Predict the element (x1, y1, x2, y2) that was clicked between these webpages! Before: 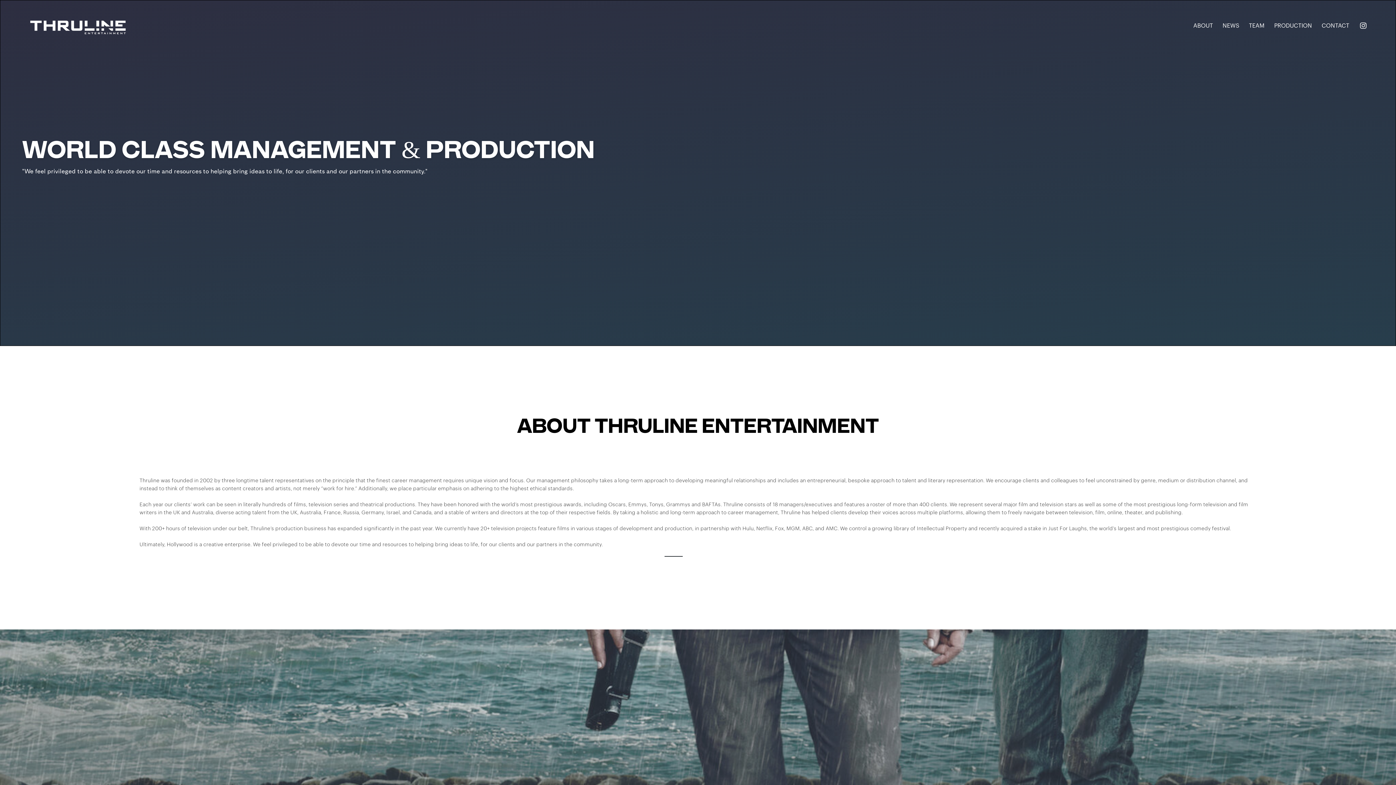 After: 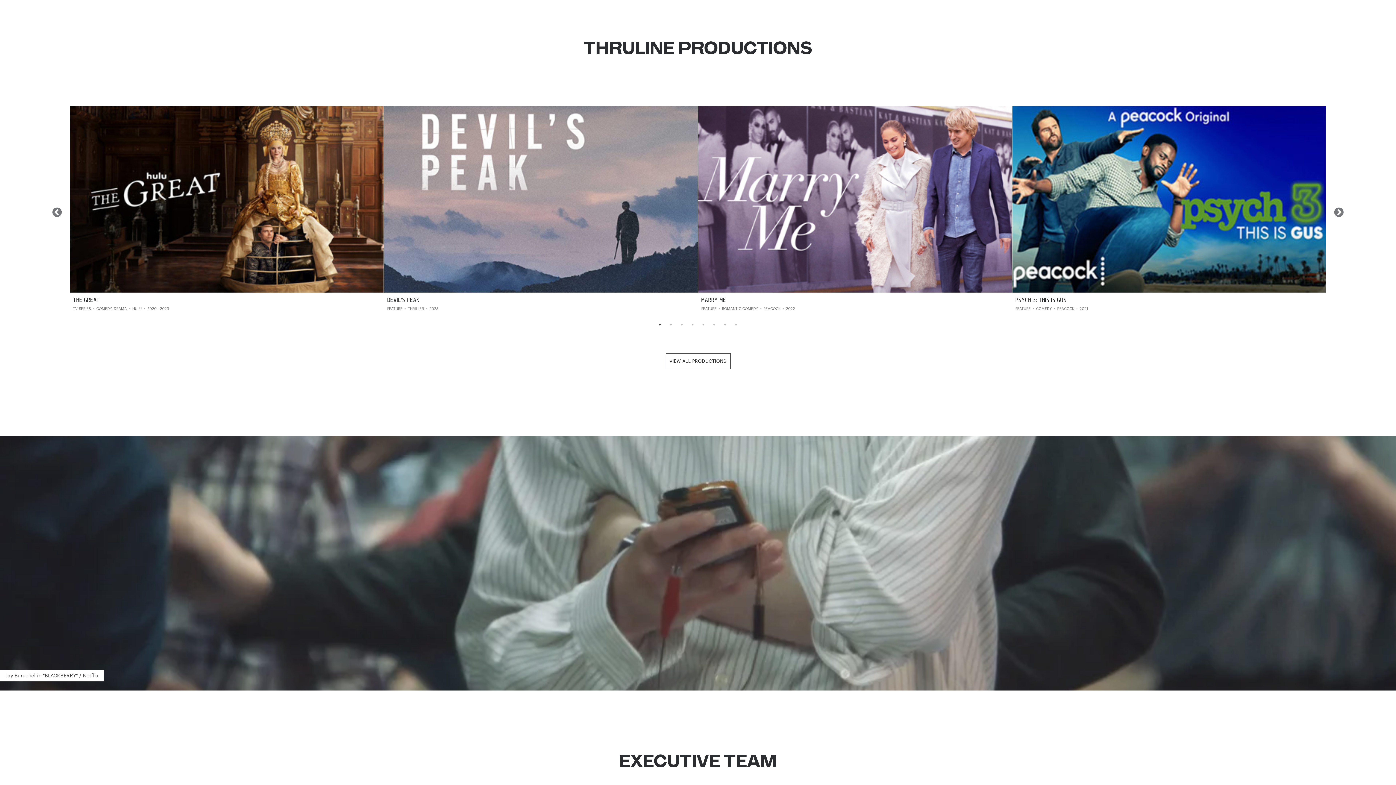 Action: label: PRODUCTION bbox: (1274, 22, 1312, 28)